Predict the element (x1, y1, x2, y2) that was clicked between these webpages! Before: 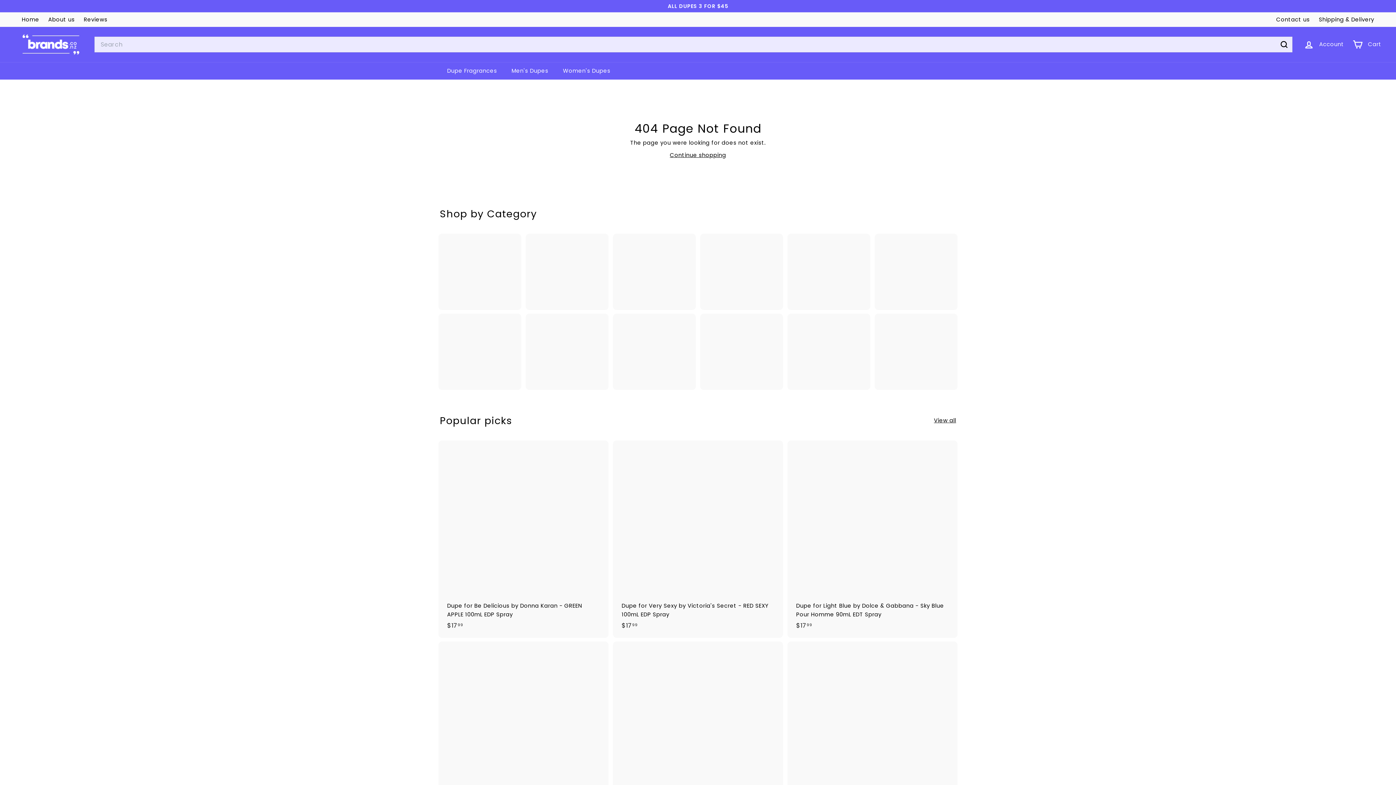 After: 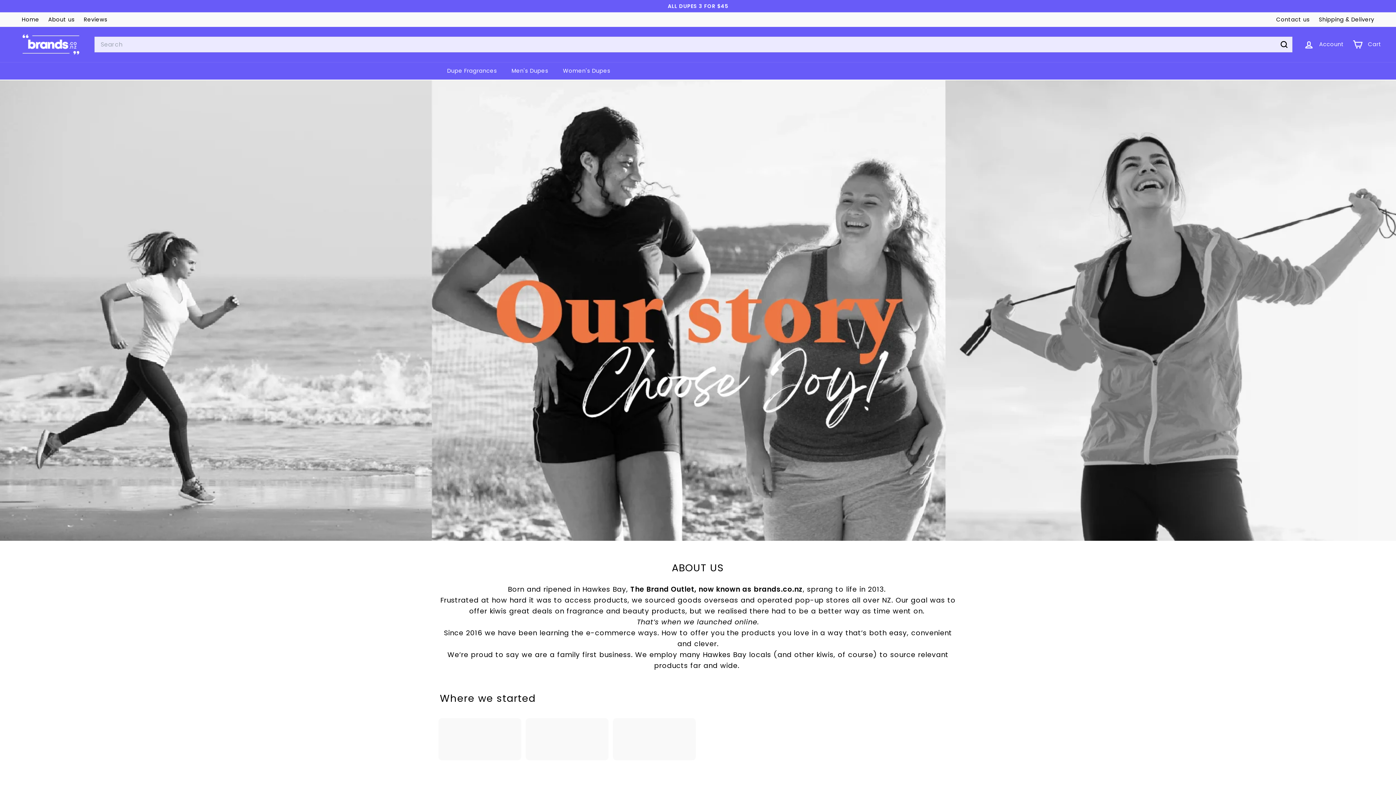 Action: bbox: (48, 15, 74, 23) label: About us